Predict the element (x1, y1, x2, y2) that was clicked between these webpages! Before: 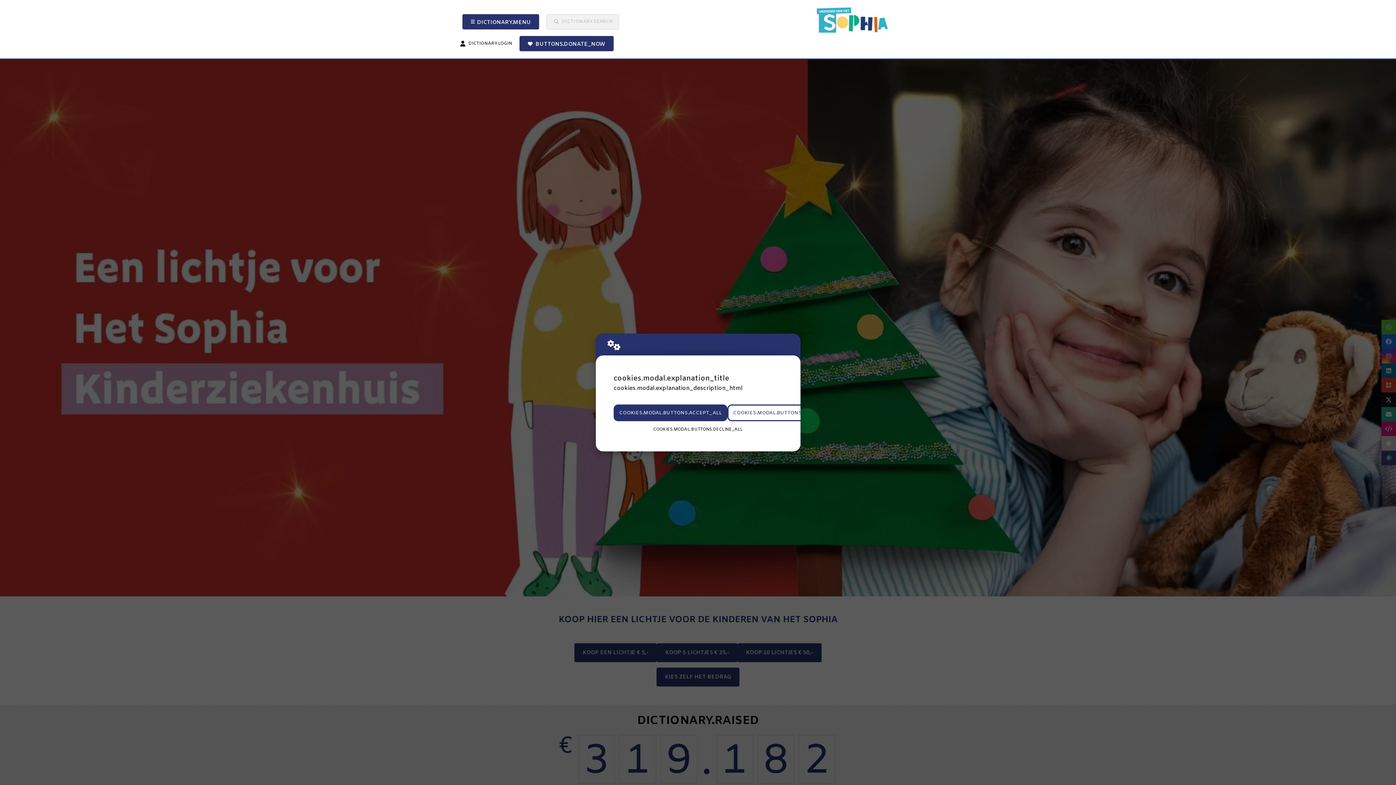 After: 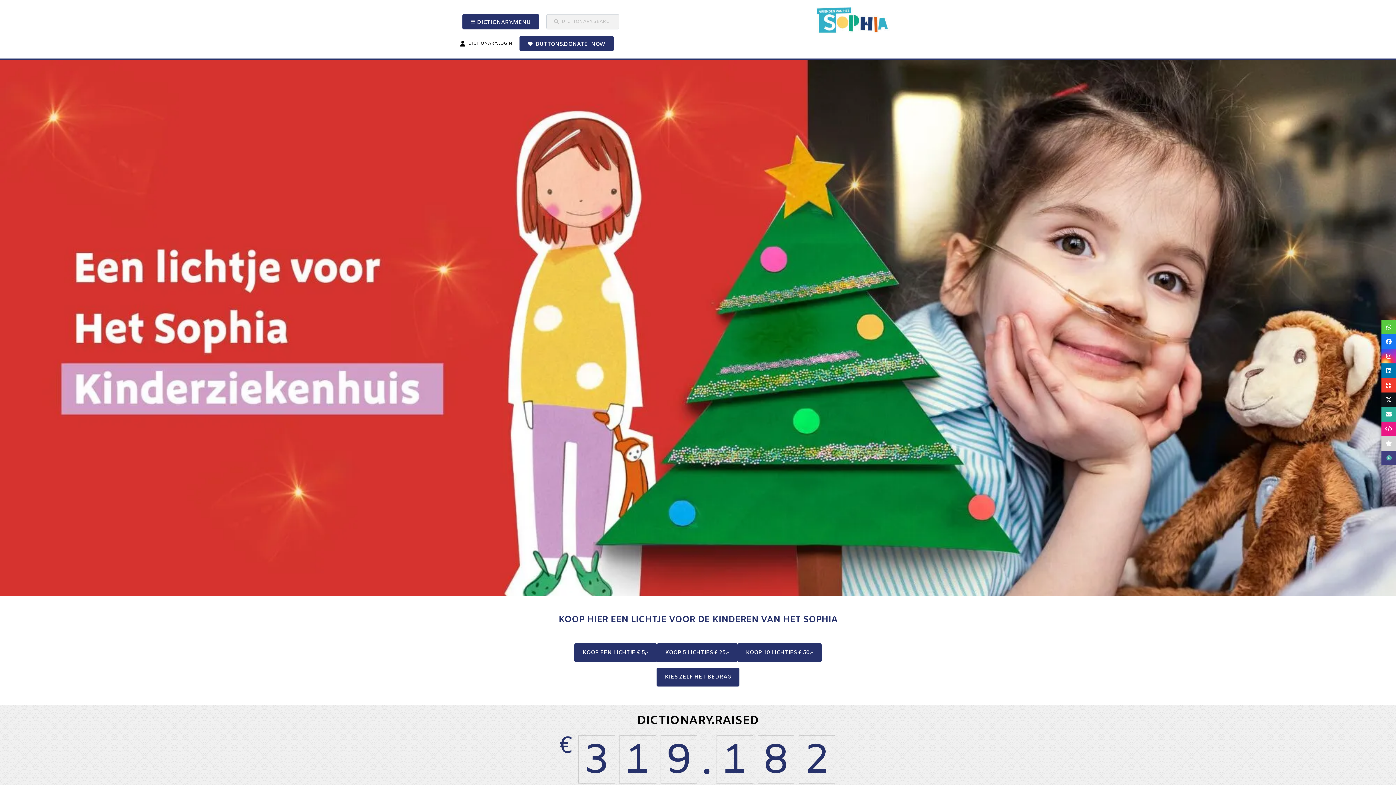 Action: label: COOKIES.MODAL.BUTTONS.ACCEPT_ALL bbox: (613, 404, 727, 421)